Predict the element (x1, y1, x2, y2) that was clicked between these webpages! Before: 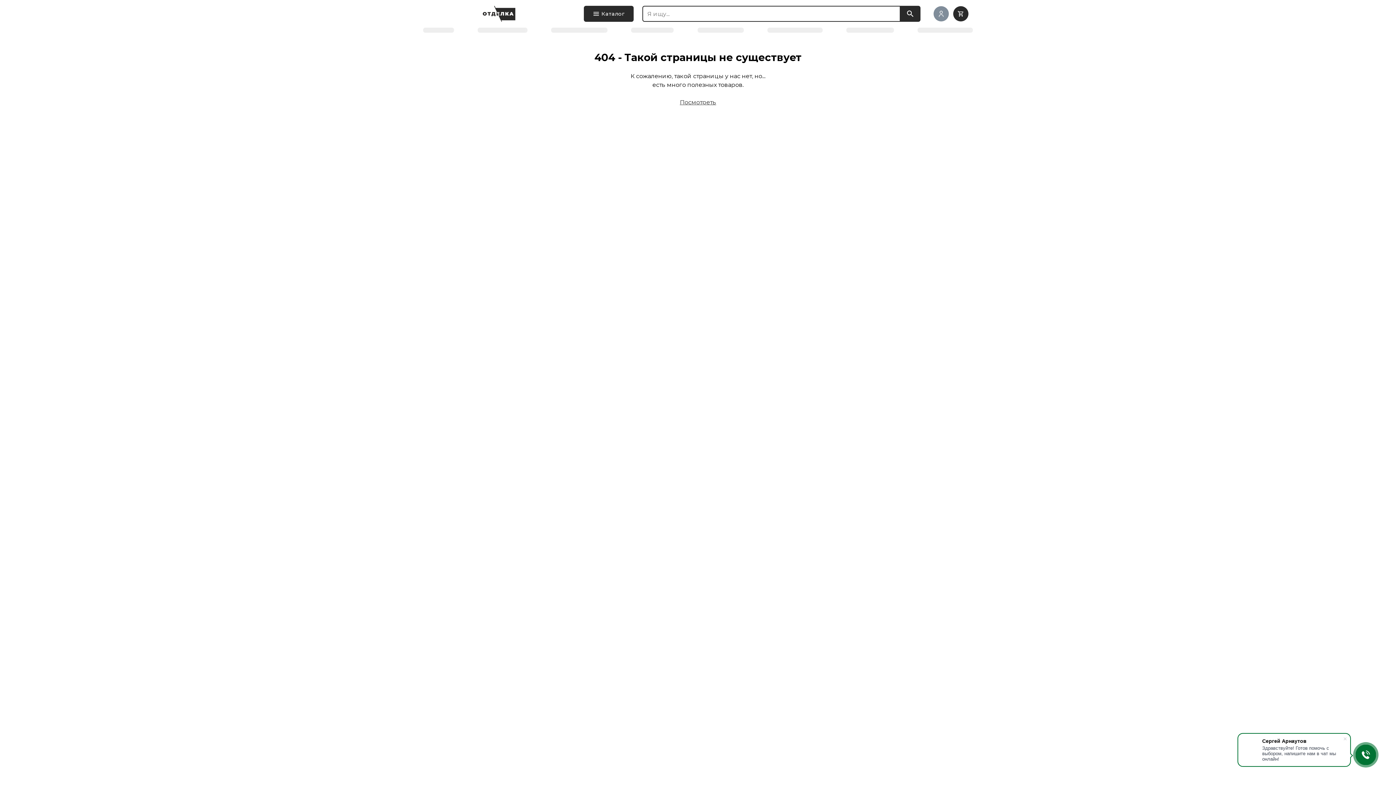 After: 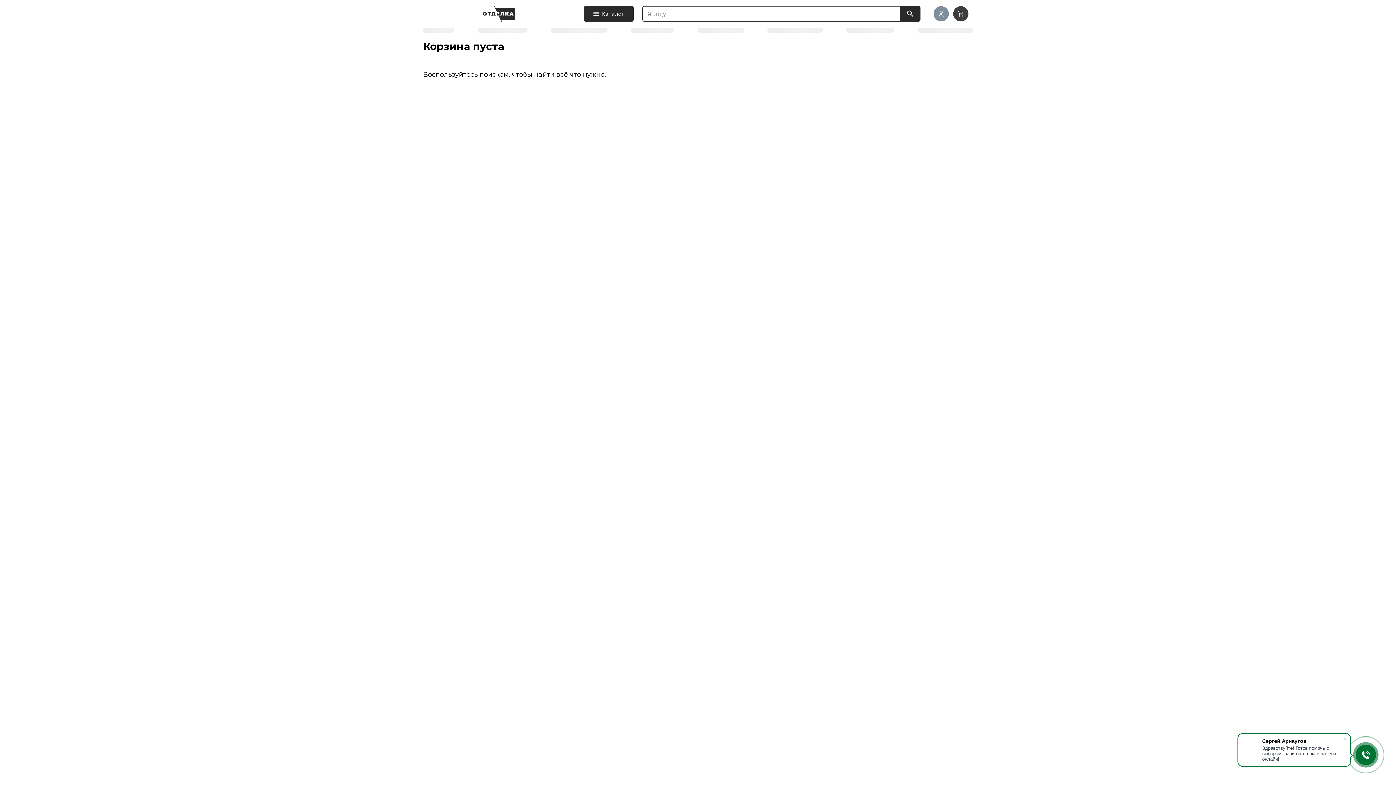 Action: bbox: (957, 10, 964, 17)